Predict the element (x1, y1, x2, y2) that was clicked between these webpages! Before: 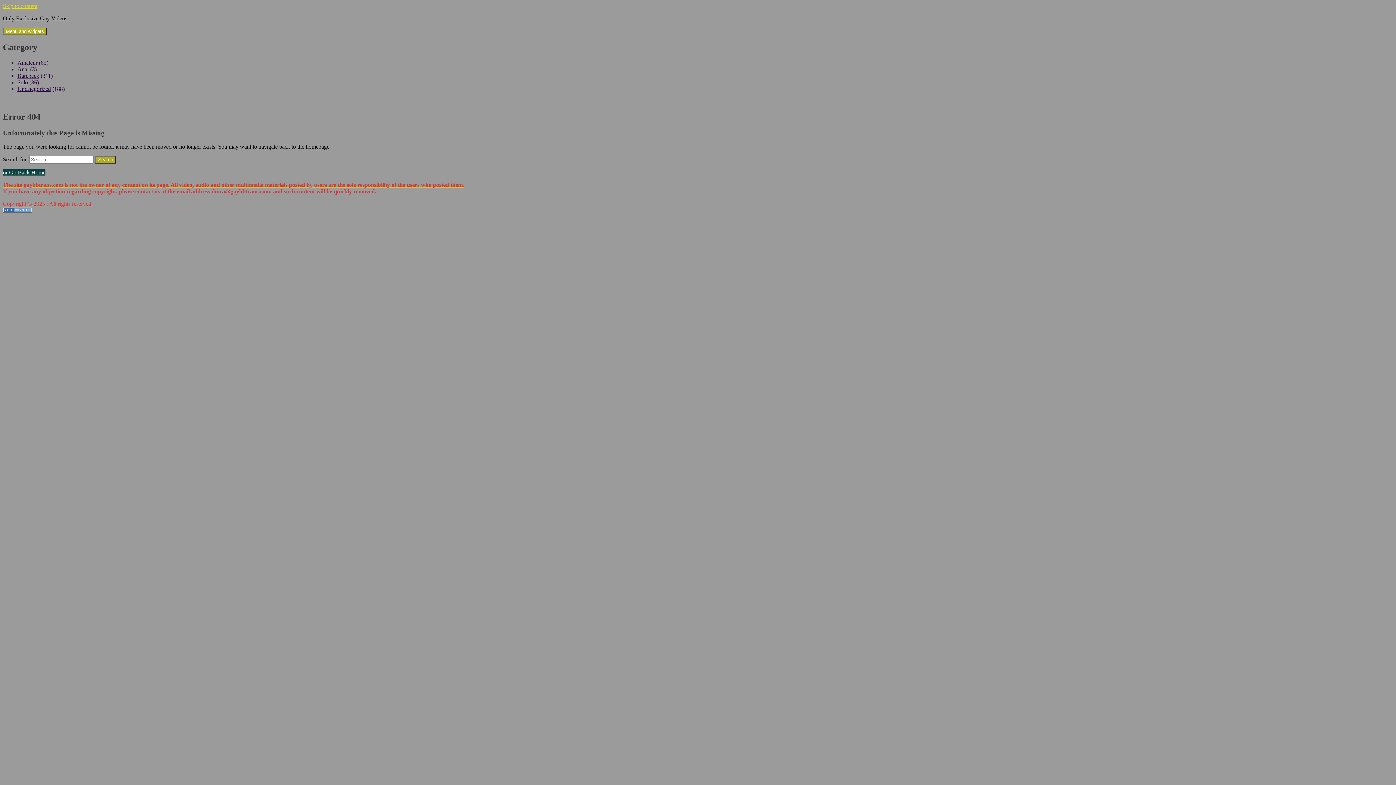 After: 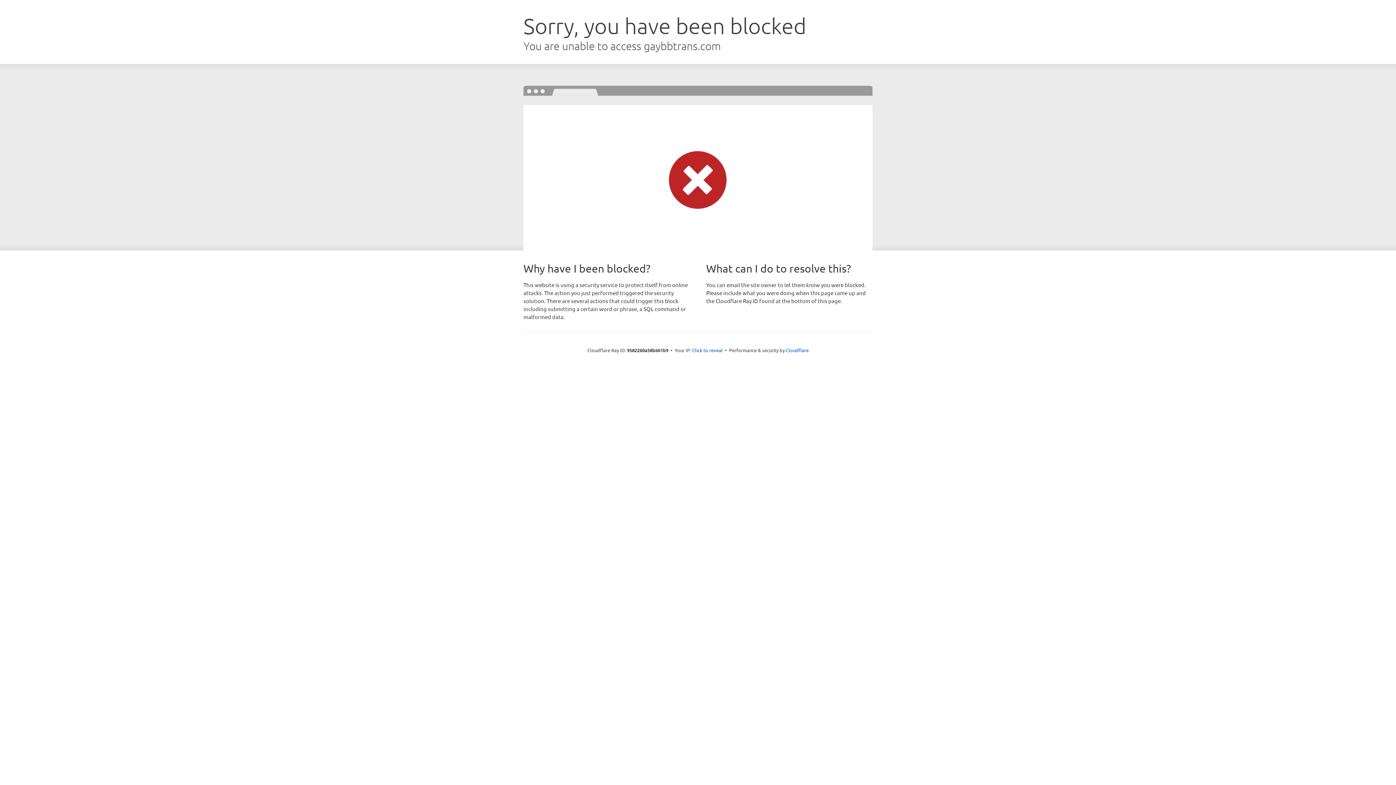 Action: label: Uncategorized bbox: (17, 85, 50, 91)